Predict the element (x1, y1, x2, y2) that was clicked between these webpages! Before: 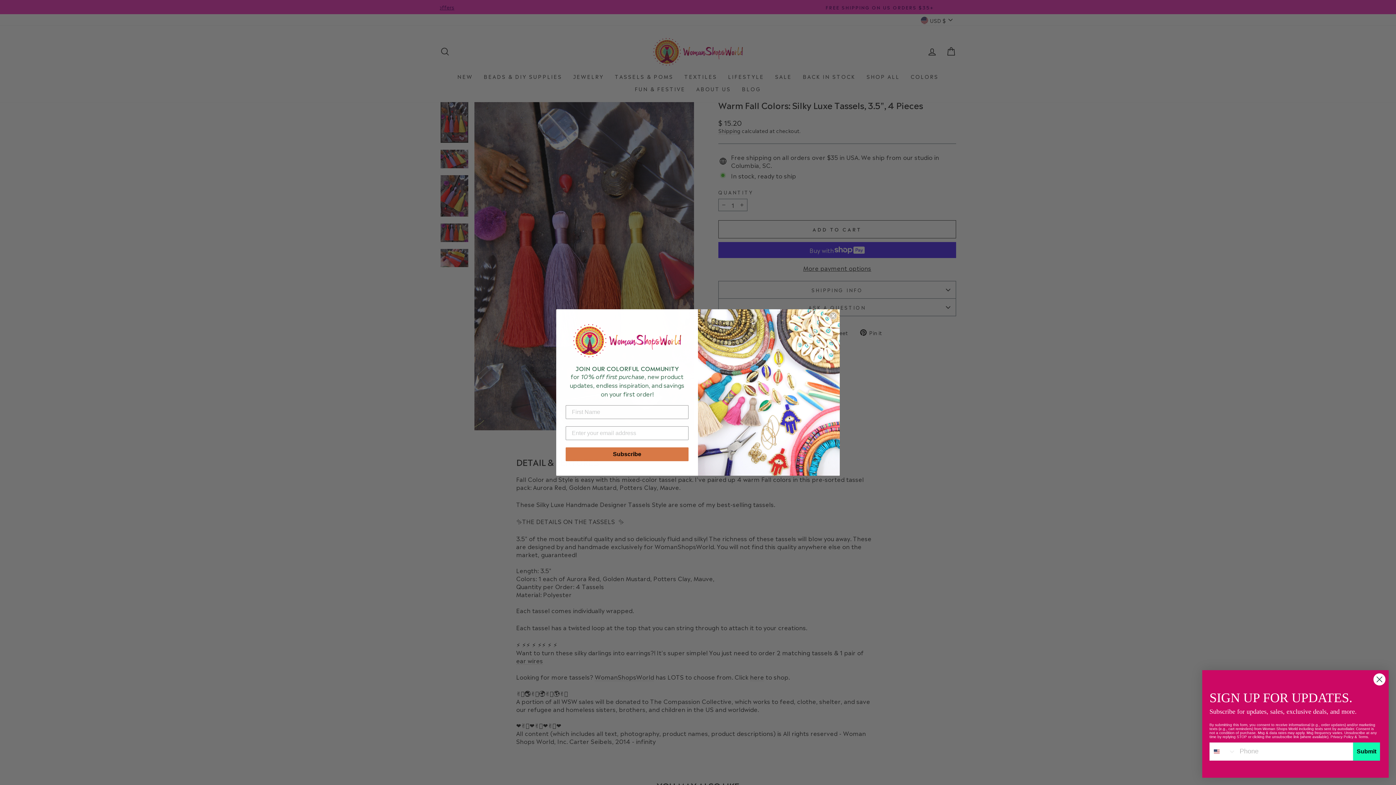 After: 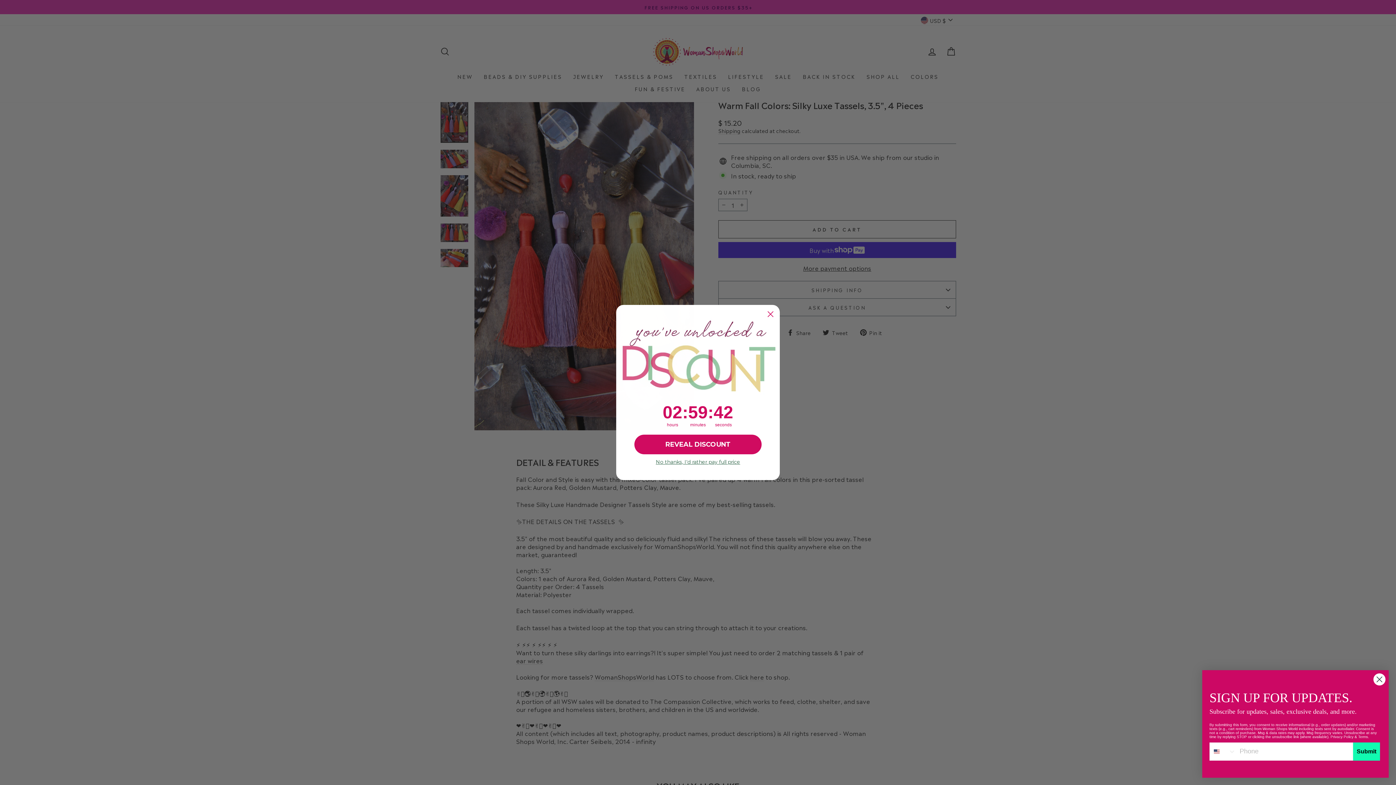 Action: bbox: (829, 312, 837, 319) label: Close dialog